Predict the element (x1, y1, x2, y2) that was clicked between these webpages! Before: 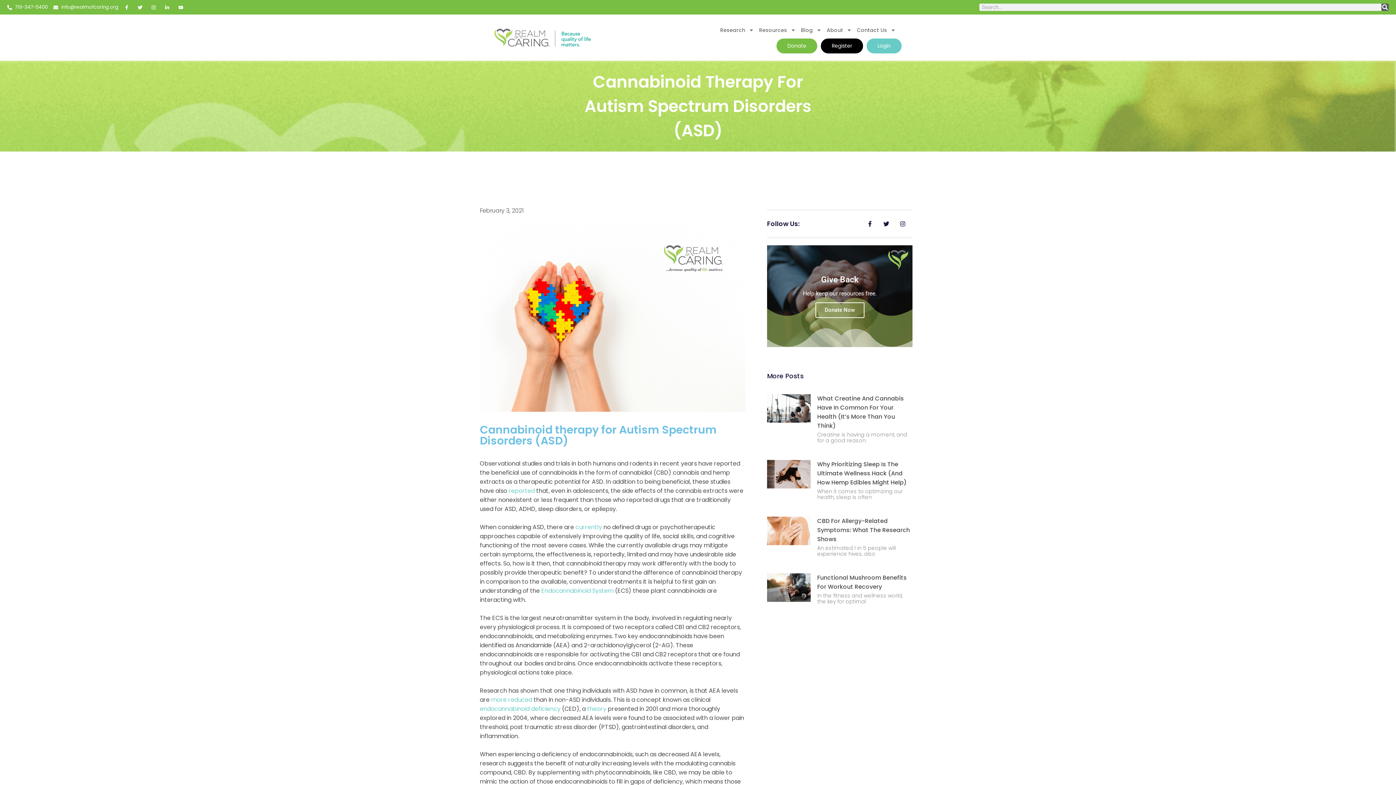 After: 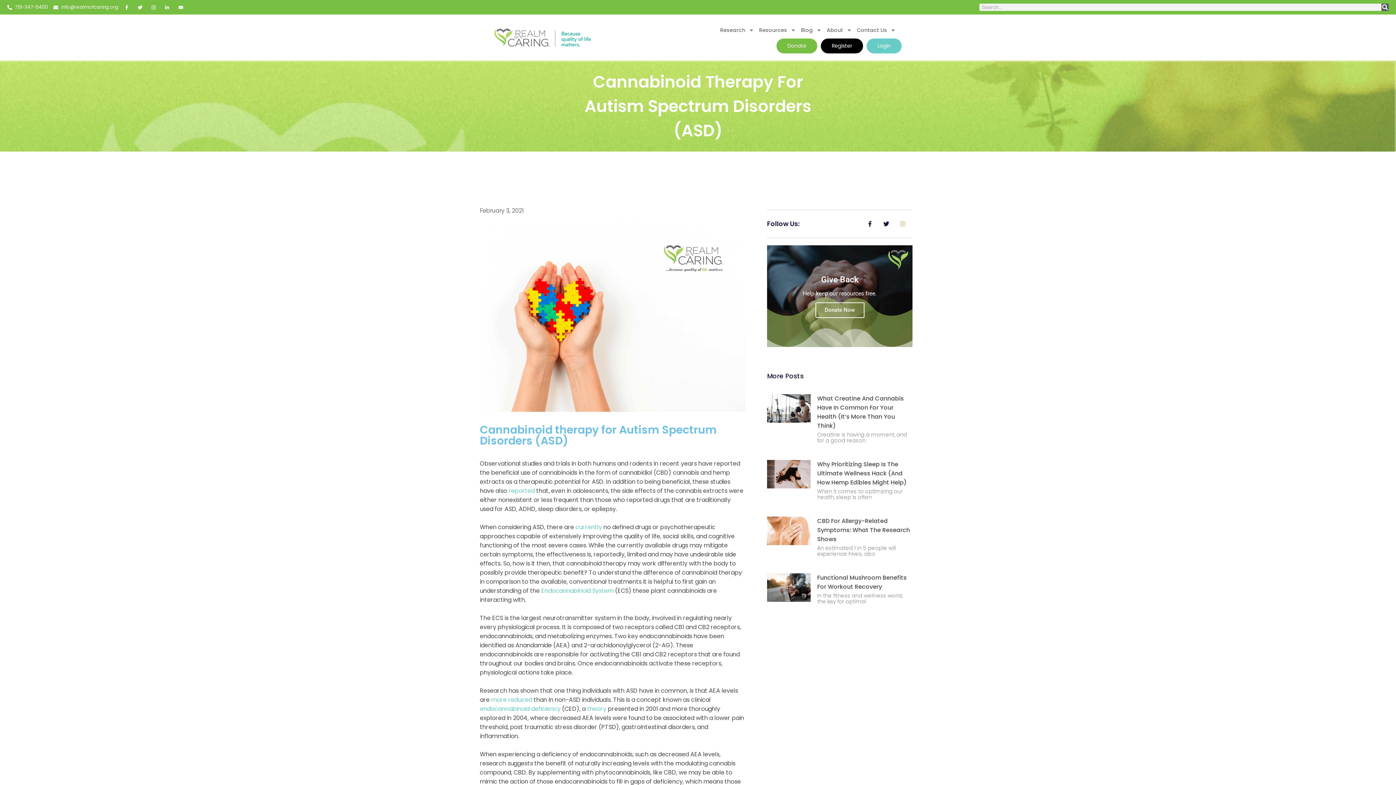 Action: bbox: (900, 221, 909, 226)